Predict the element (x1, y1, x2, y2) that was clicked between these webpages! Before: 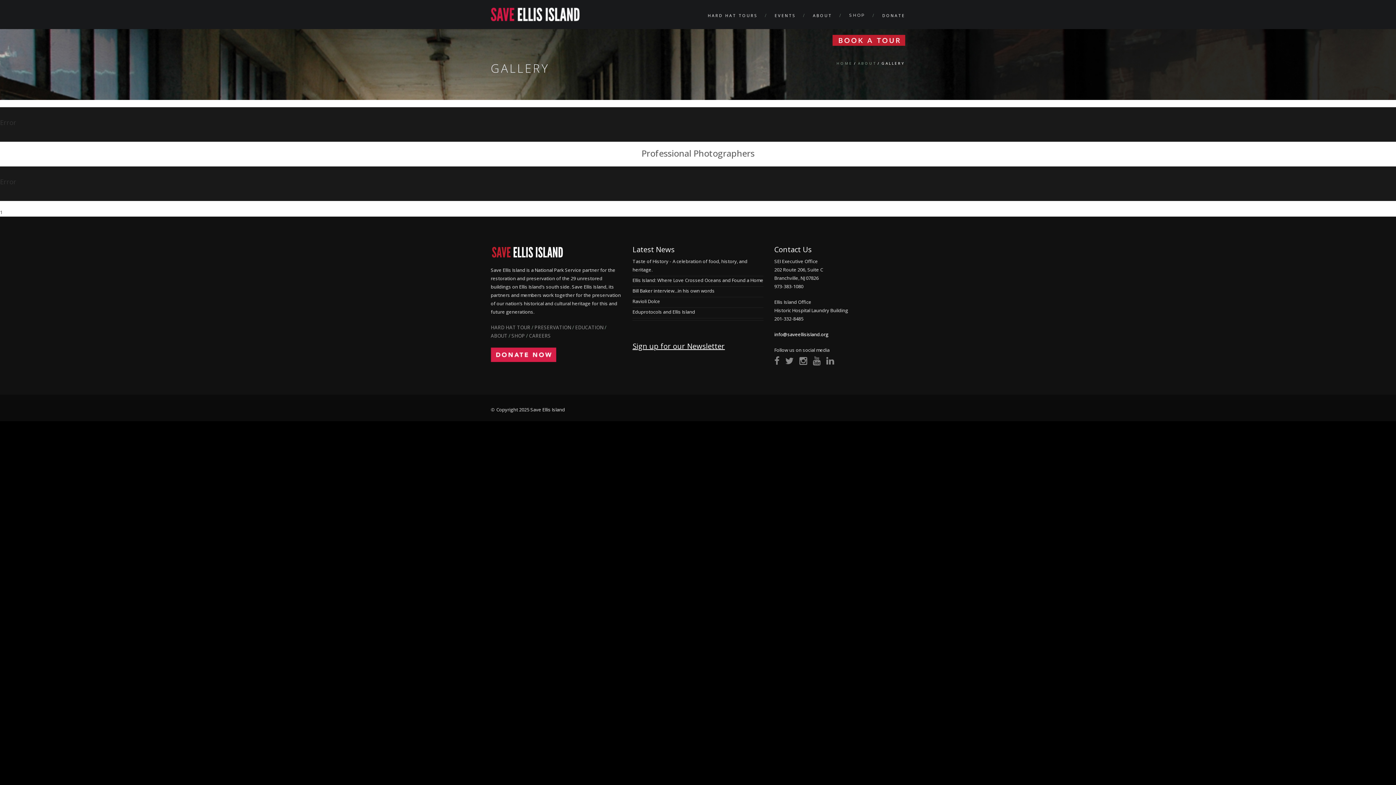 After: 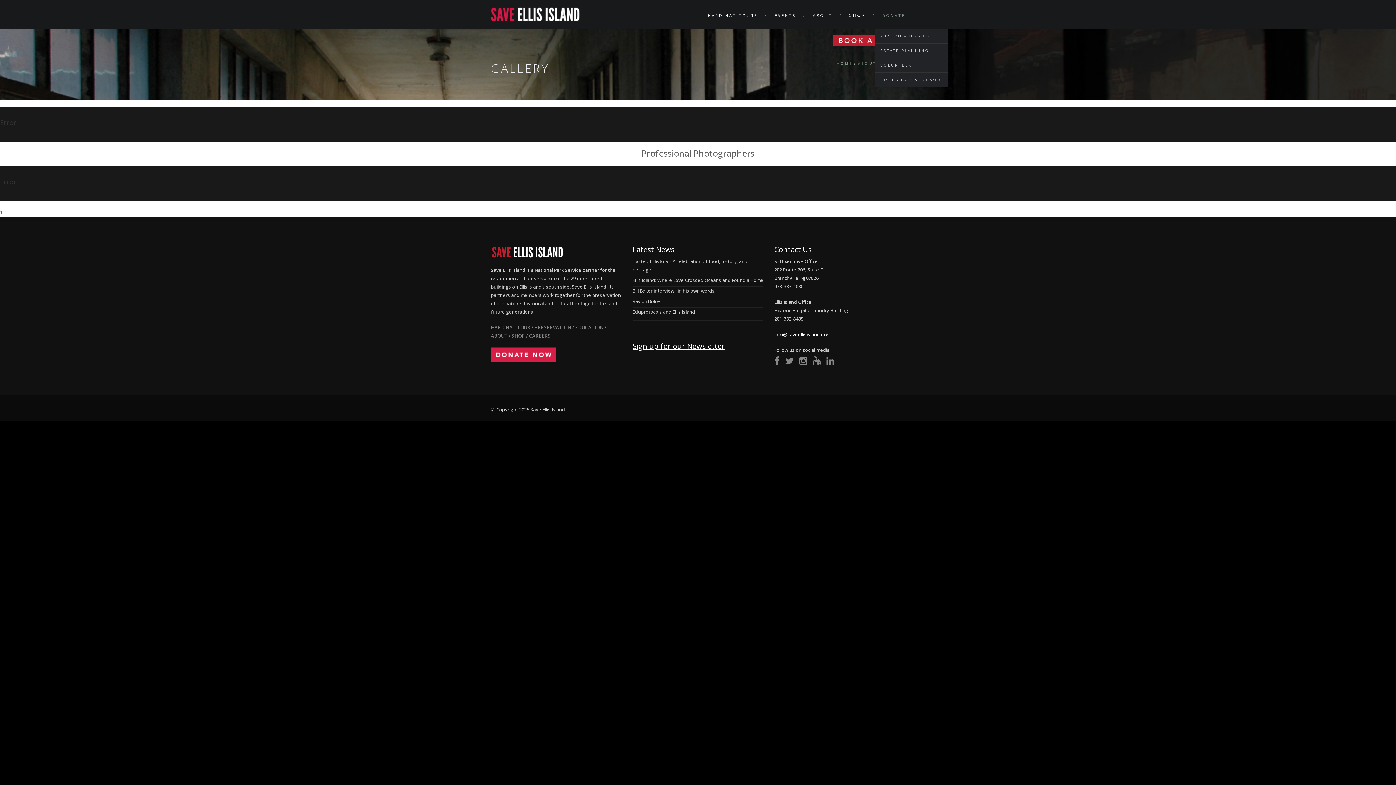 Action: bbox: (875, 0, 905, 31) label: DONATE